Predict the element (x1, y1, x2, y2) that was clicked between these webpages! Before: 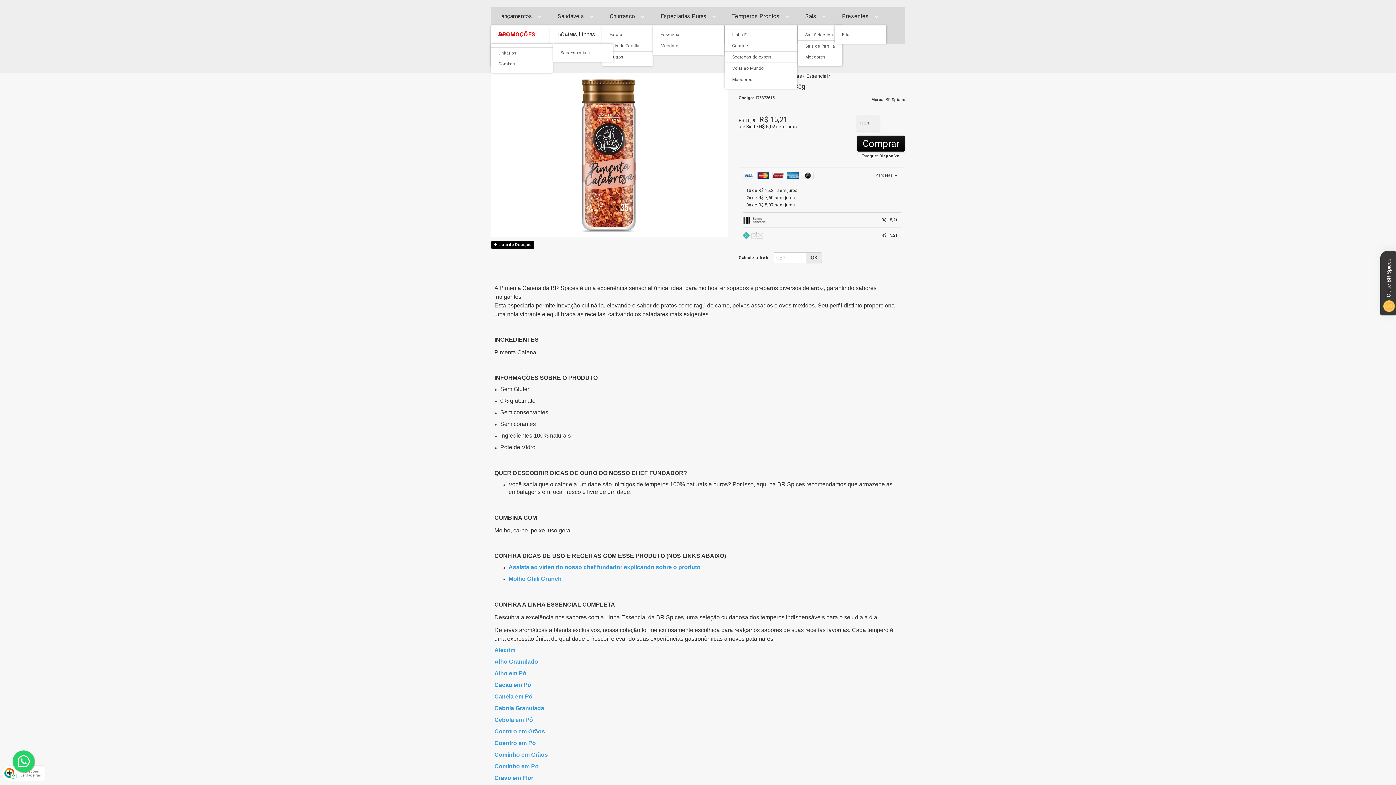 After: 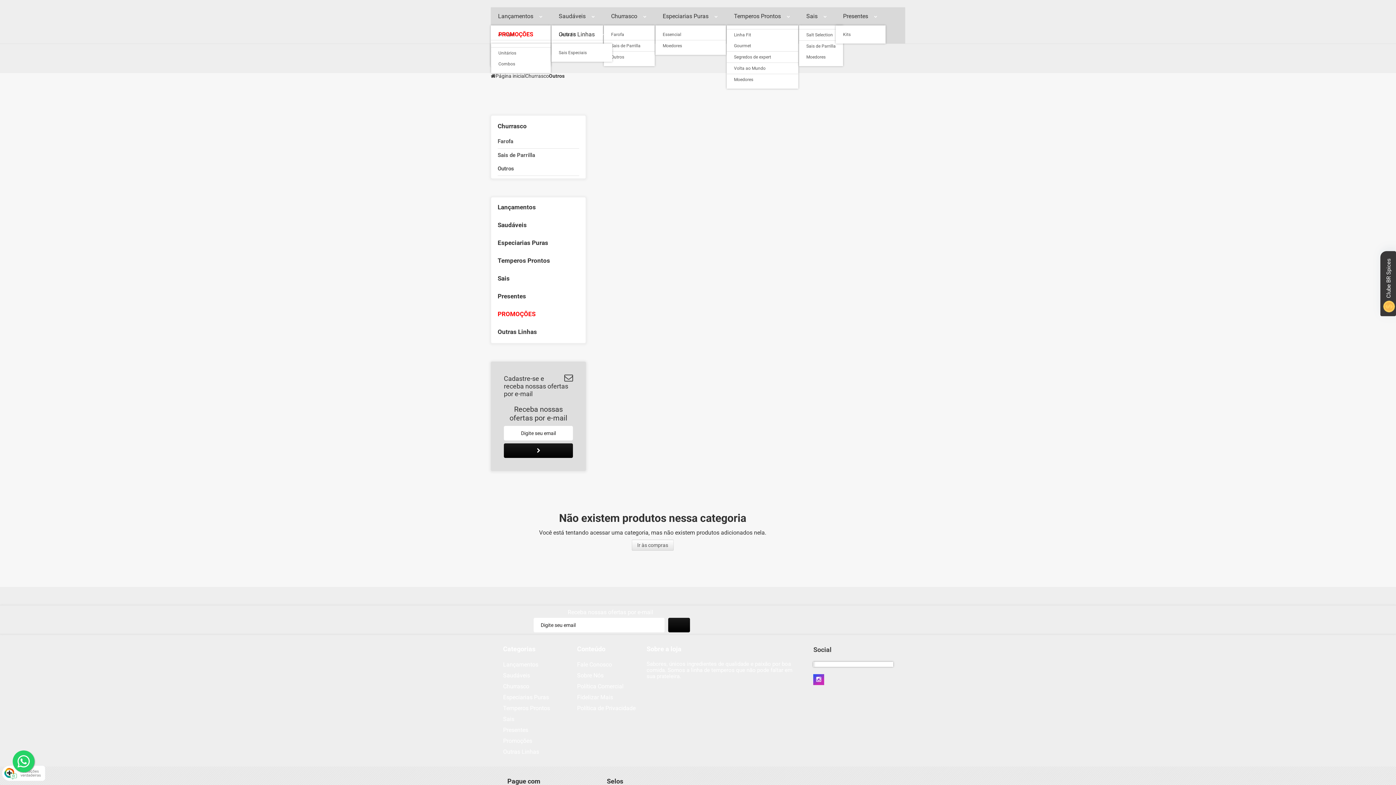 Action: label: Outros bbox: (609, 51, 645, 62)